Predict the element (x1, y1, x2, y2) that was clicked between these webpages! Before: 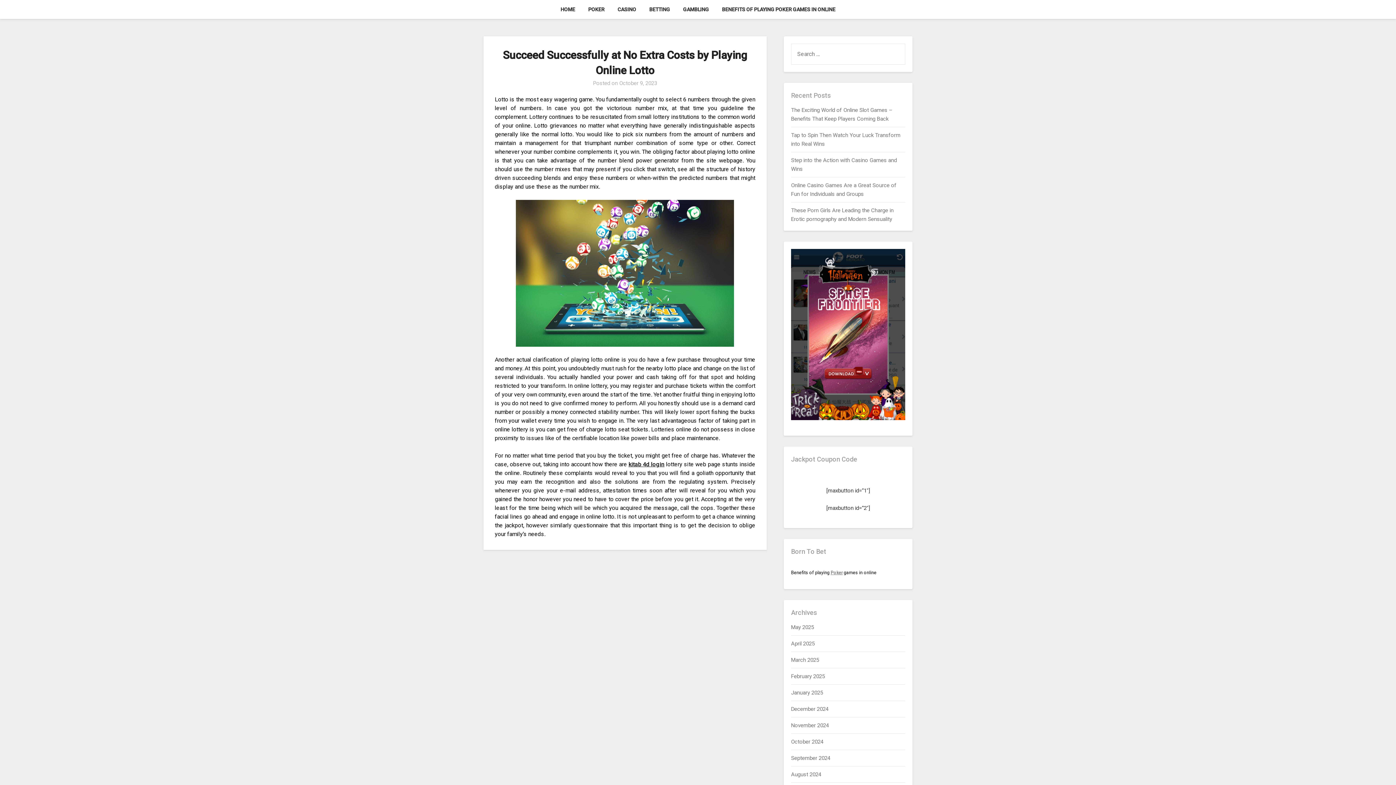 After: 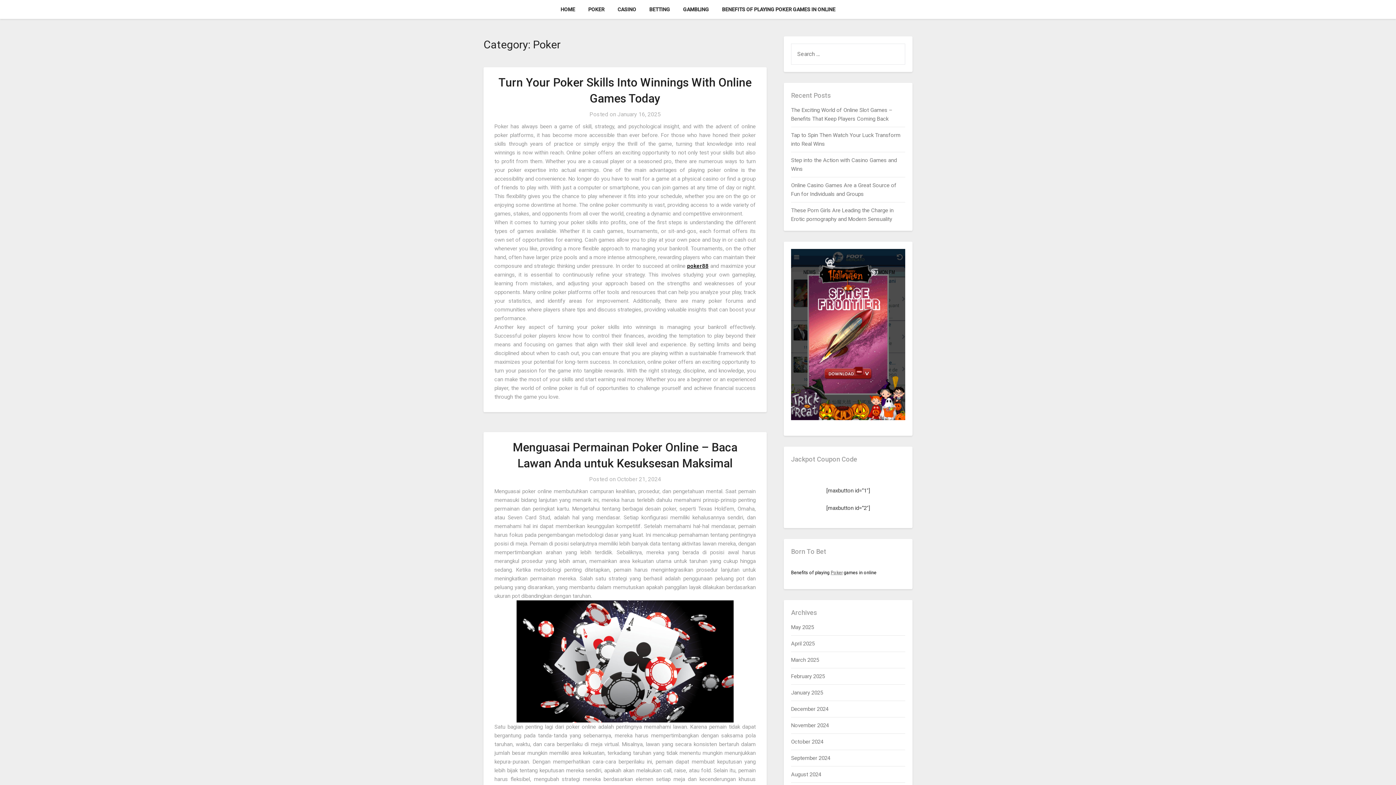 Action: label: POKER bbox: (582, 0, 610, 18)